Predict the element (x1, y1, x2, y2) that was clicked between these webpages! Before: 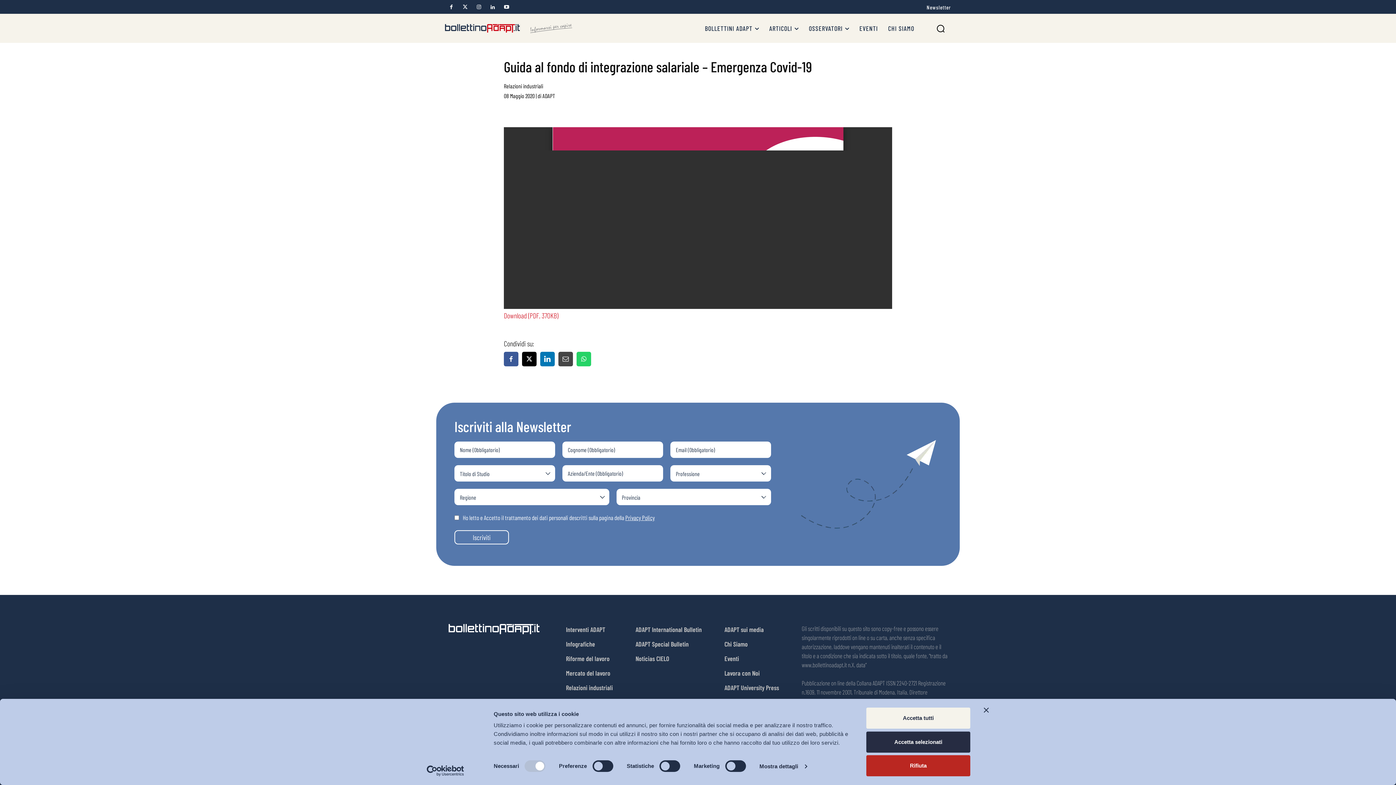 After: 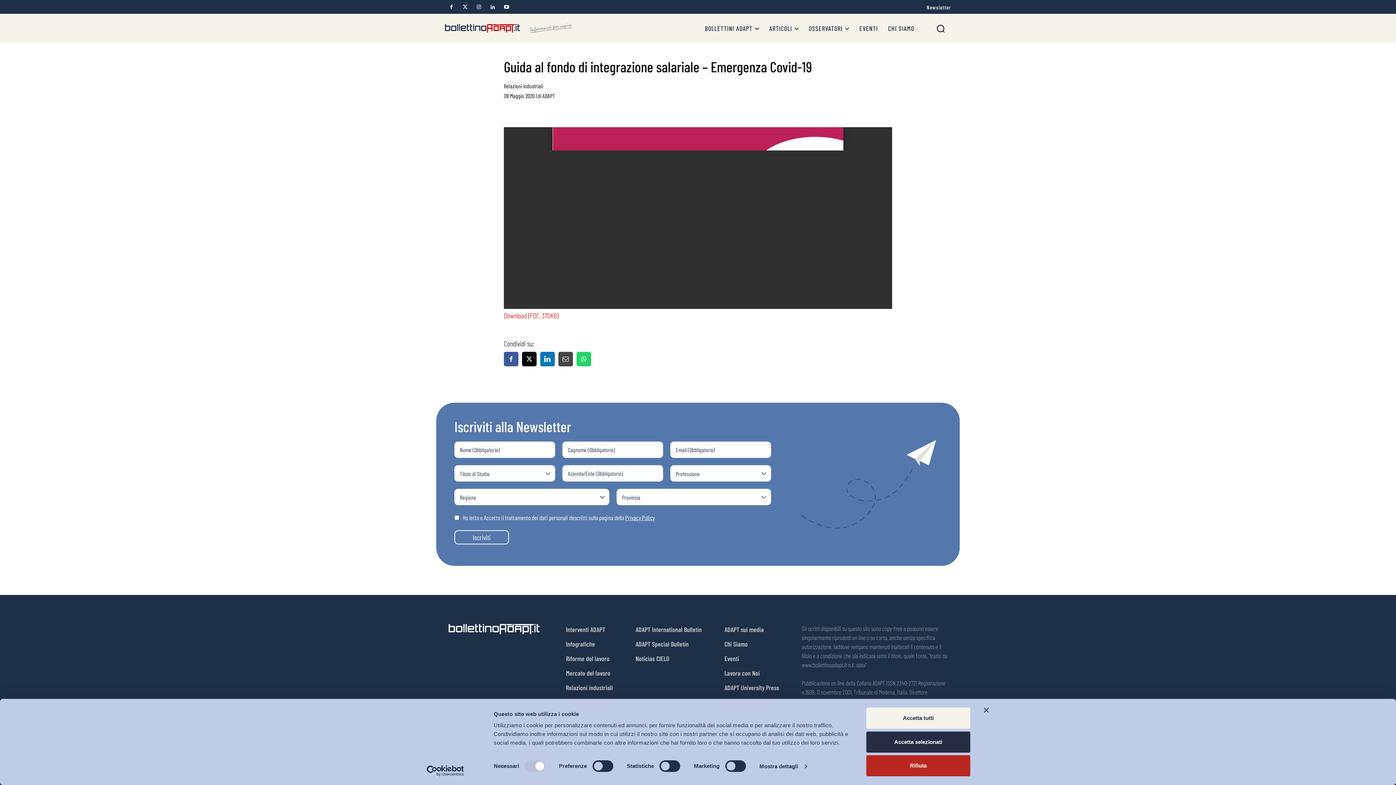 Action: label: Newsletter bbox: (926, 3, 951, 10)